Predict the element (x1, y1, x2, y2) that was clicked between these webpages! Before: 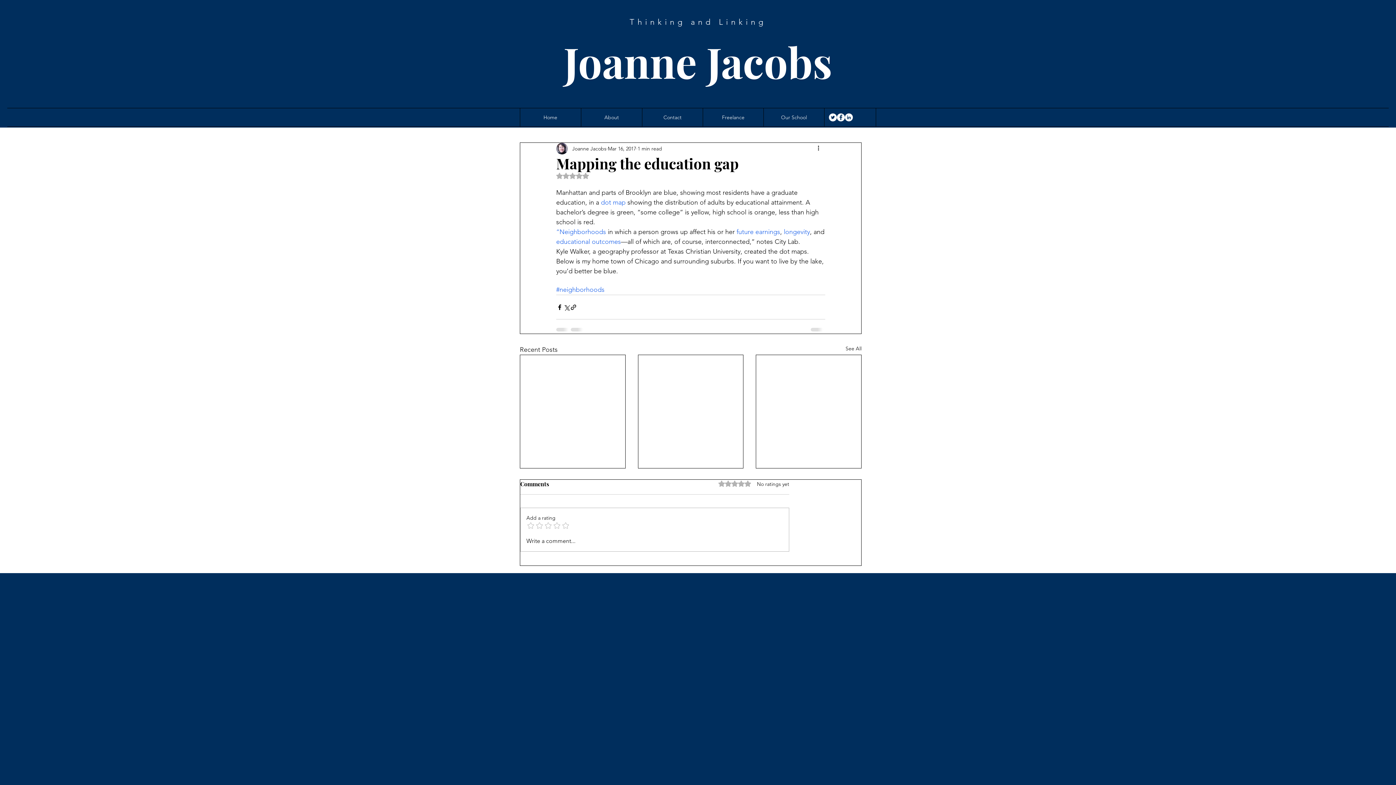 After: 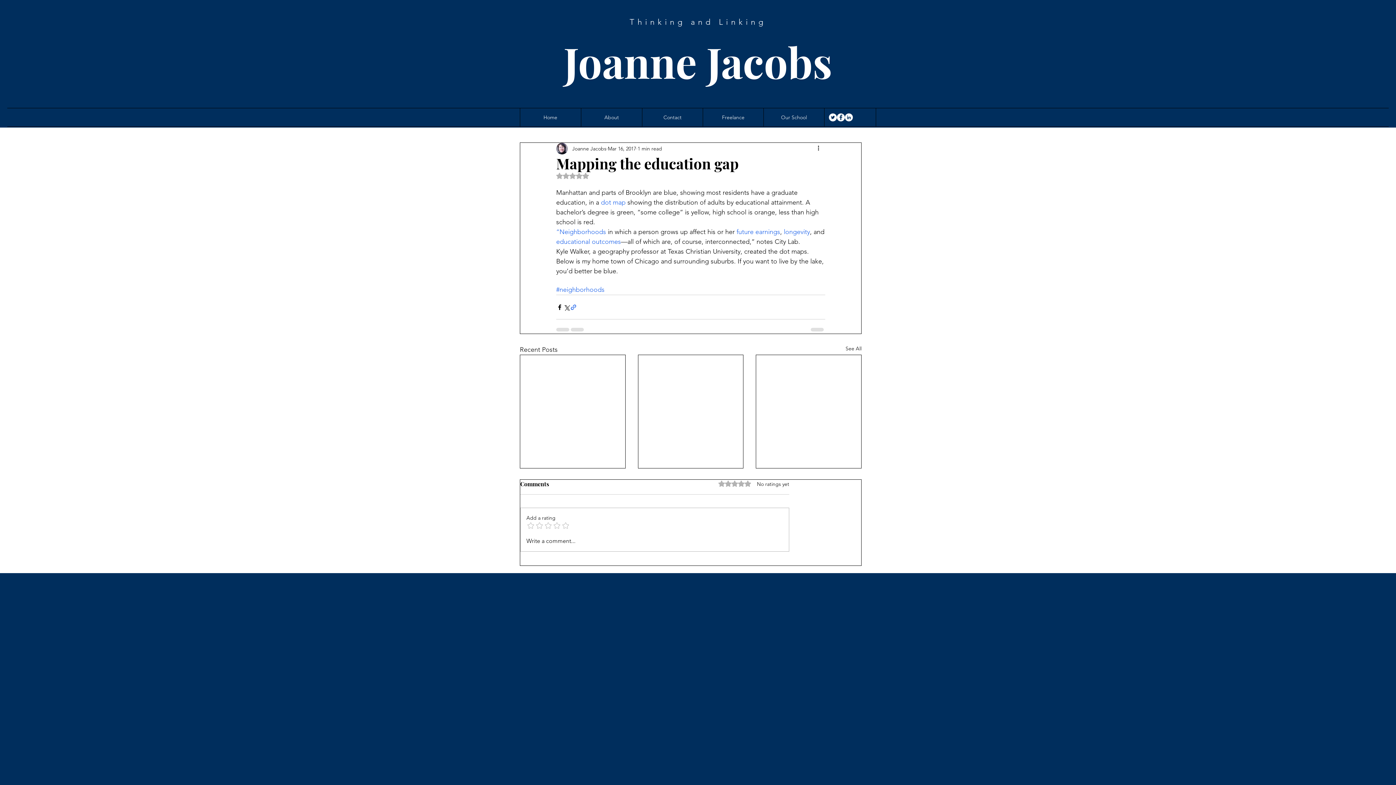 Action: bbox: (570, 303, 577, 310) label: Share via link